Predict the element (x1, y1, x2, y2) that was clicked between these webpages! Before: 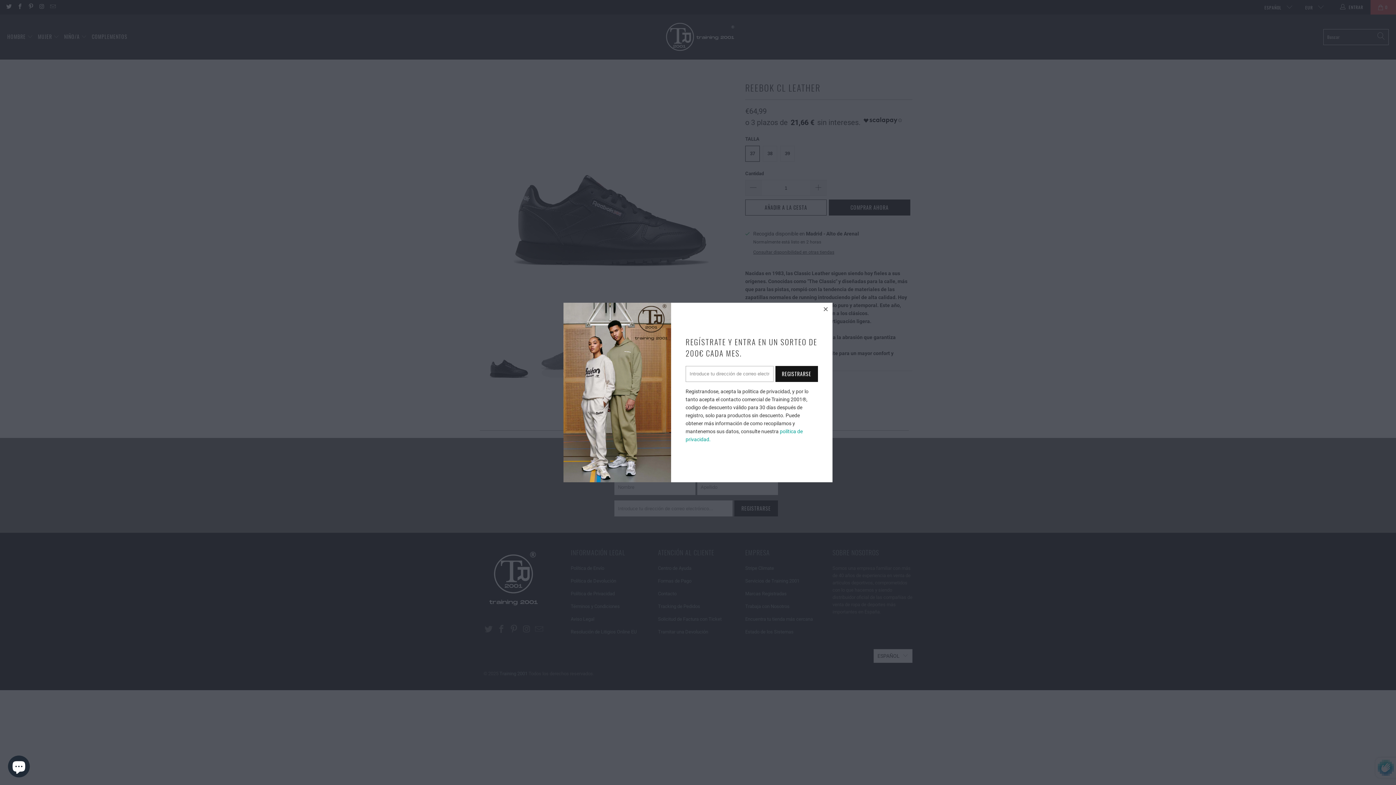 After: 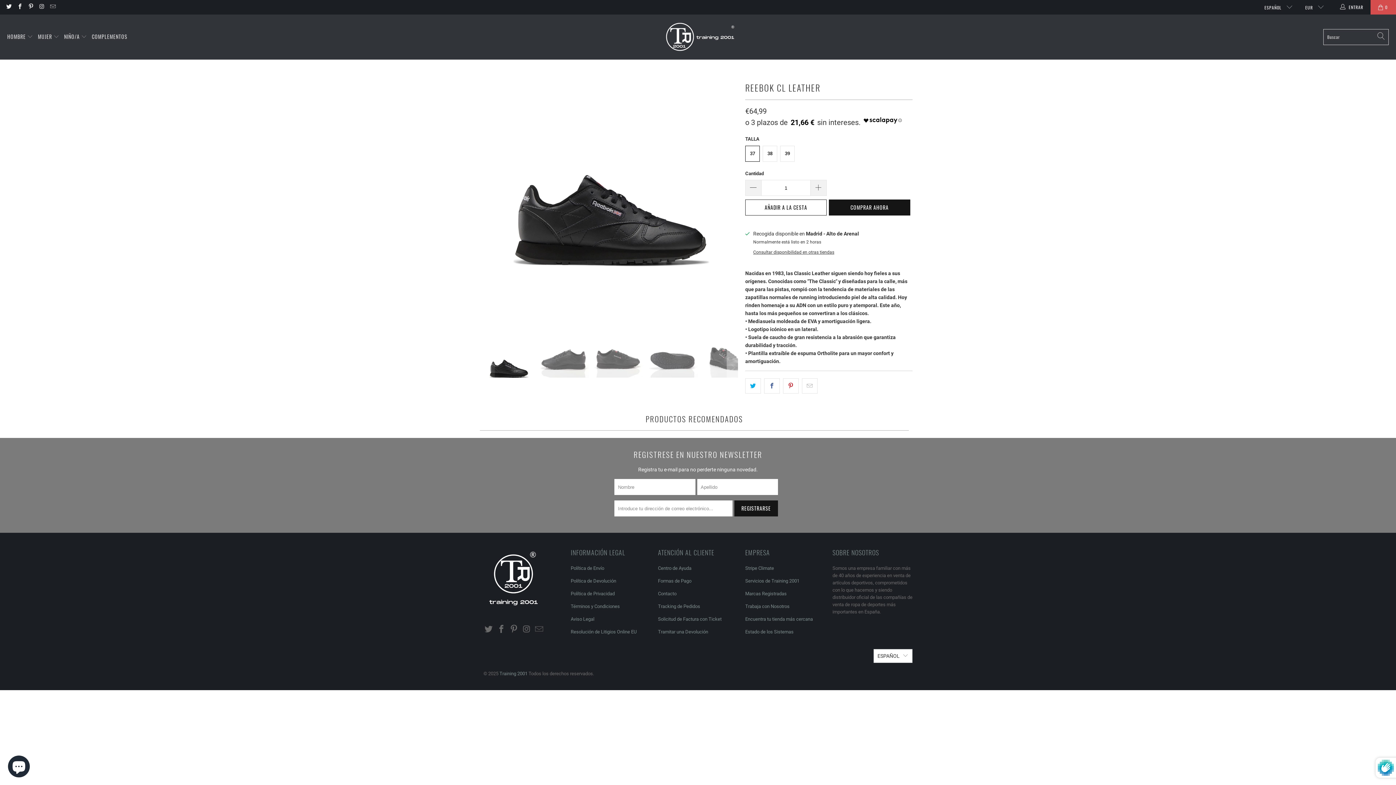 Action: label: close bbox: (819, 303, 832, 316)